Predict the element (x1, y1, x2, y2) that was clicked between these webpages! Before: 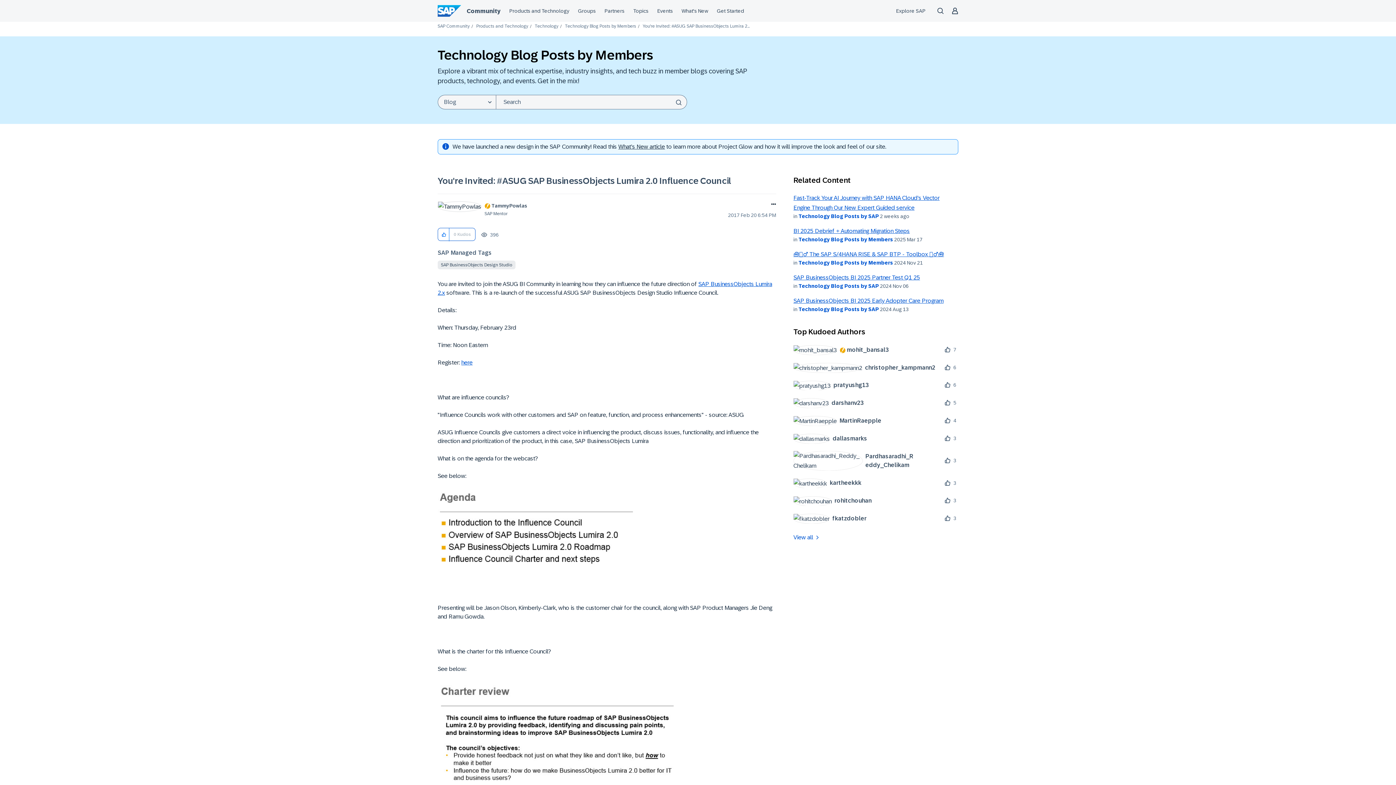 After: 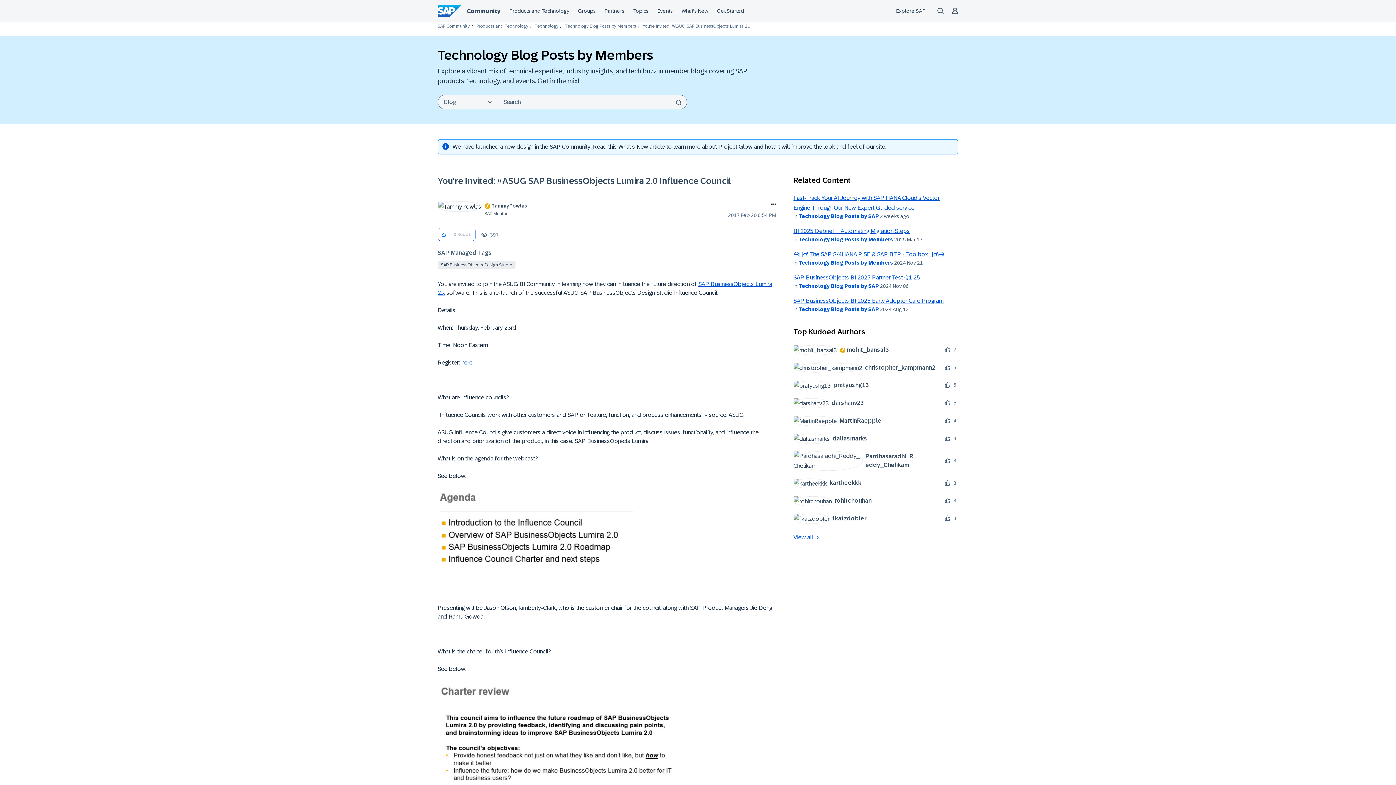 Action: label: You're Invited: #ASUG SAP BusinessObjects Lumira 2.0 Influence Council bbox: (437, 176, 731, 185)